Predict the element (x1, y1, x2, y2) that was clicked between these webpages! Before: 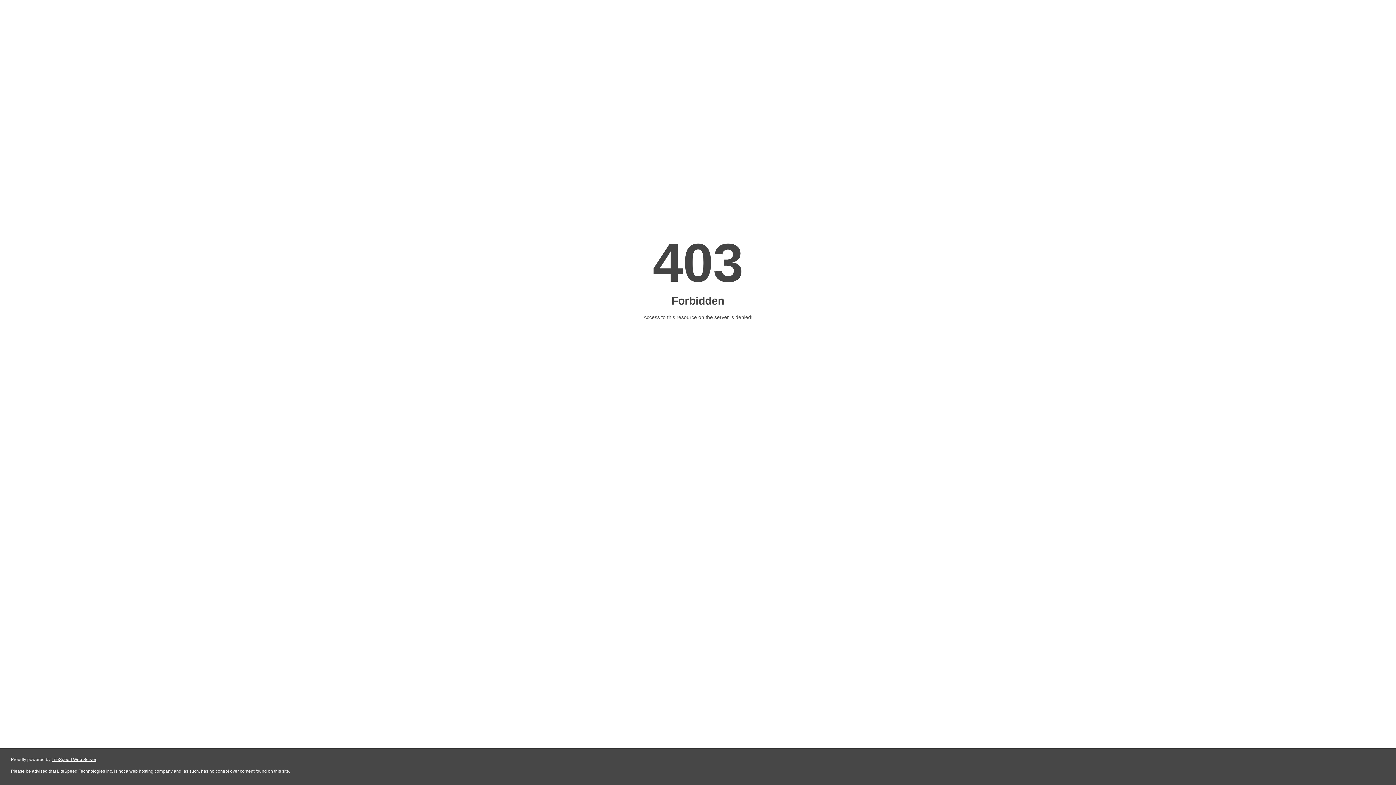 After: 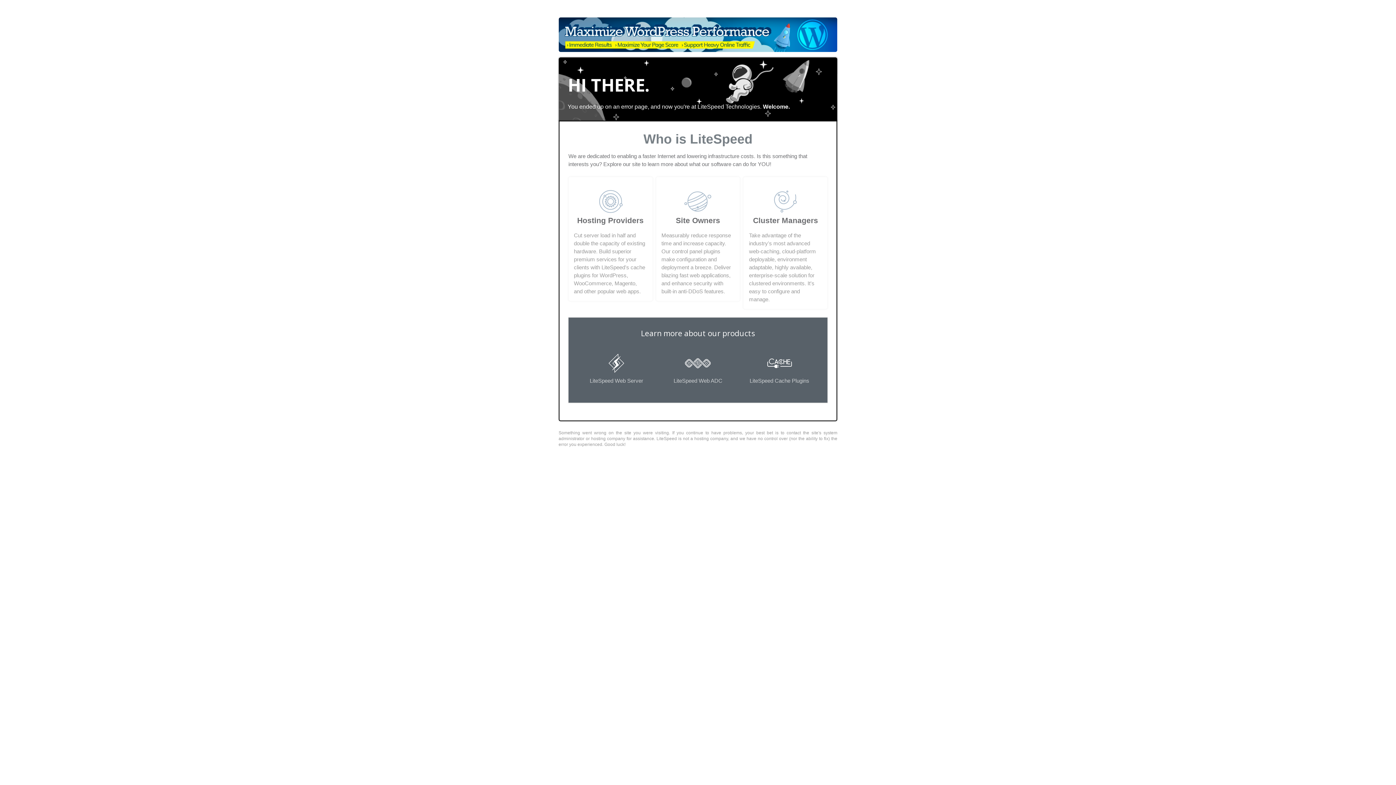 Action: bbox: (51, 757, 96, 762) label: LiteSpeed Web Server